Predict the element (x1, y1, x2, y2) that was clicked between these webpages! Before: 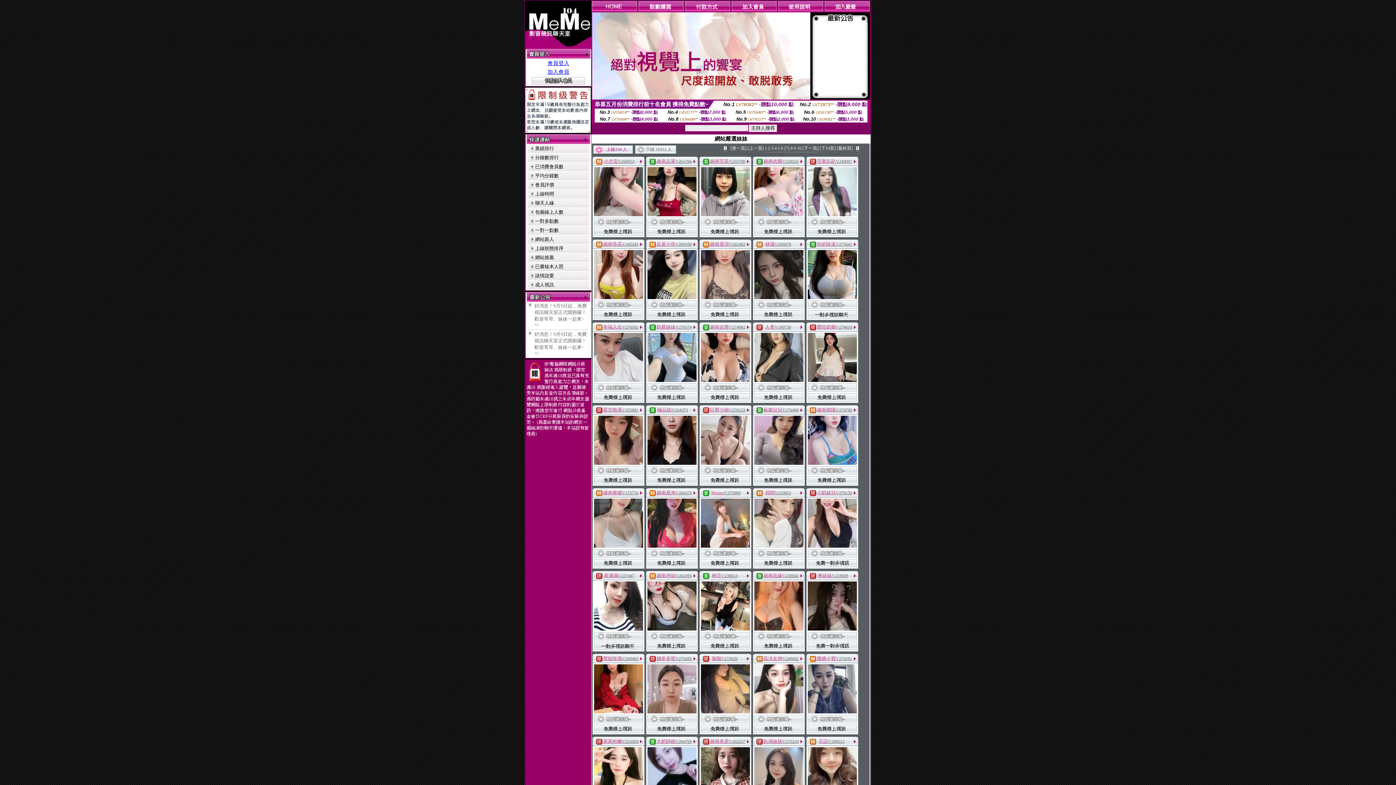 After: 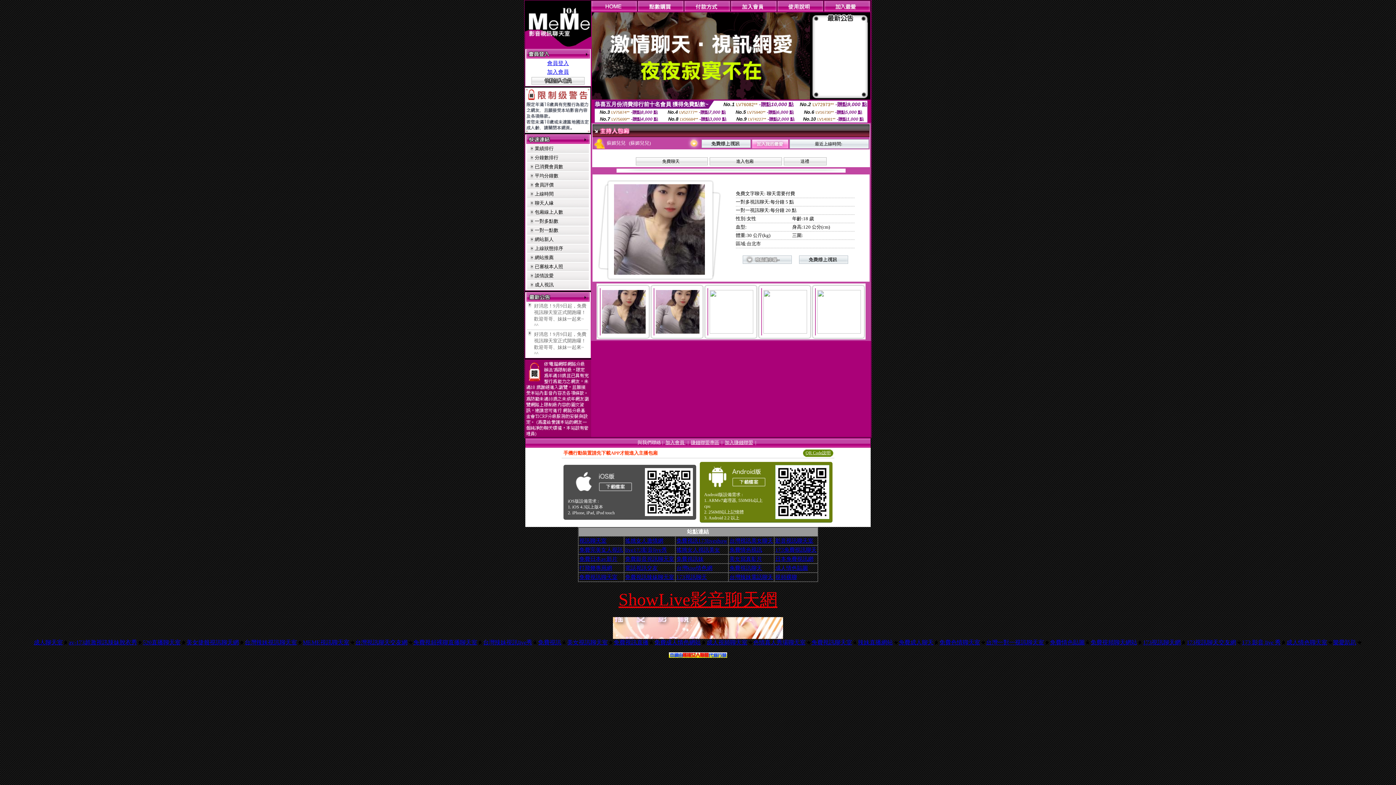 Action: bbox: (754, 460, 803, 466)